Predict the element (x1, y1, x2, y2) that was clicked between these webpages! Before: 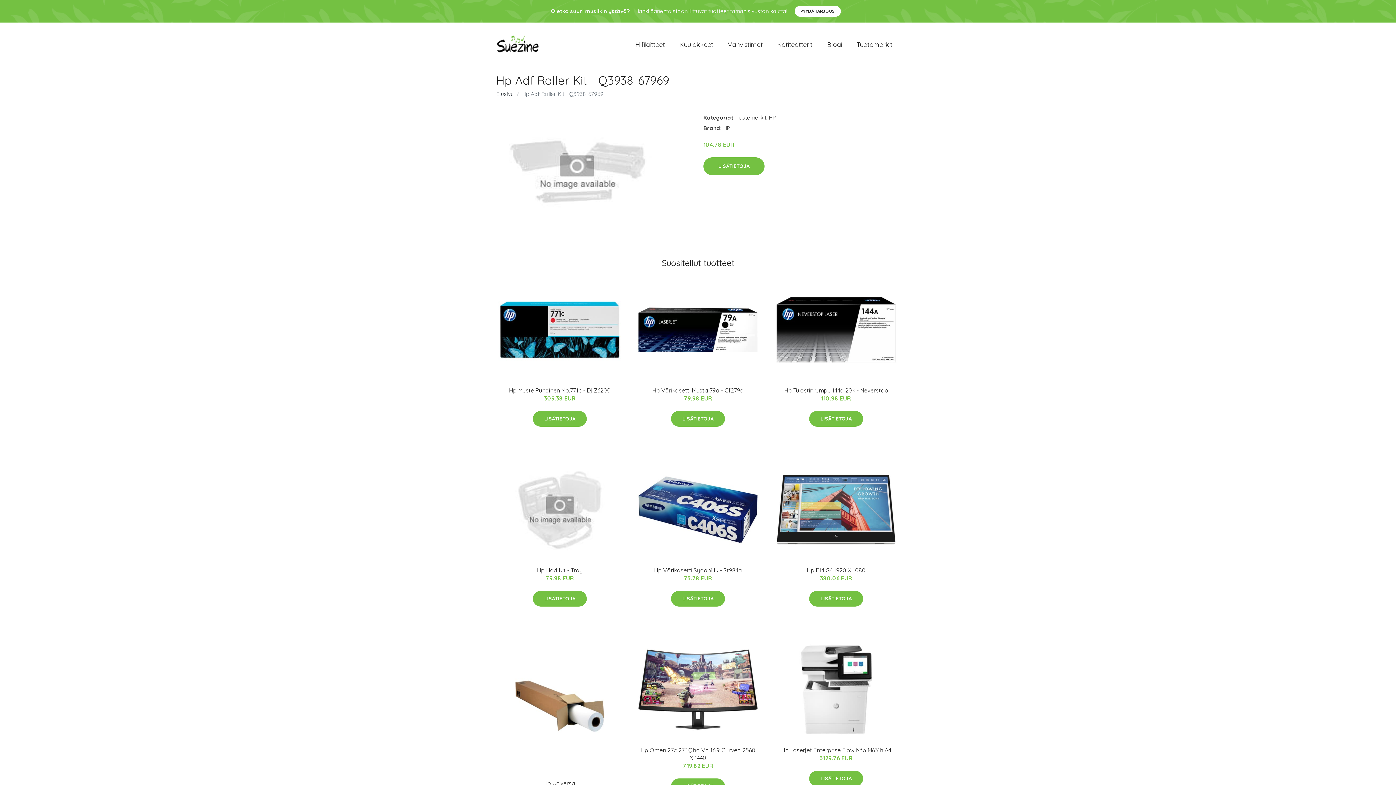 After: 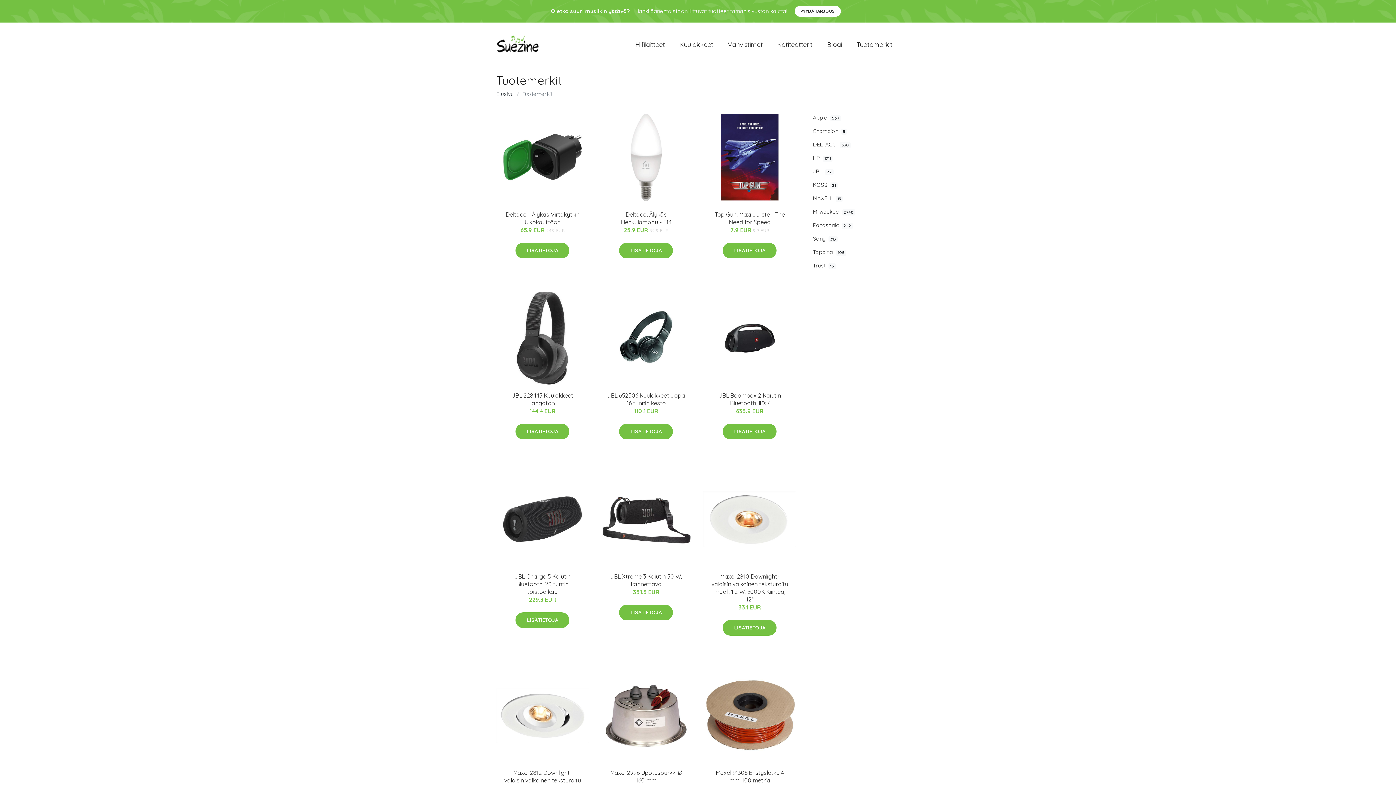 Action: bbox: (849, 32, 900, 56) label: Tuotemerkit